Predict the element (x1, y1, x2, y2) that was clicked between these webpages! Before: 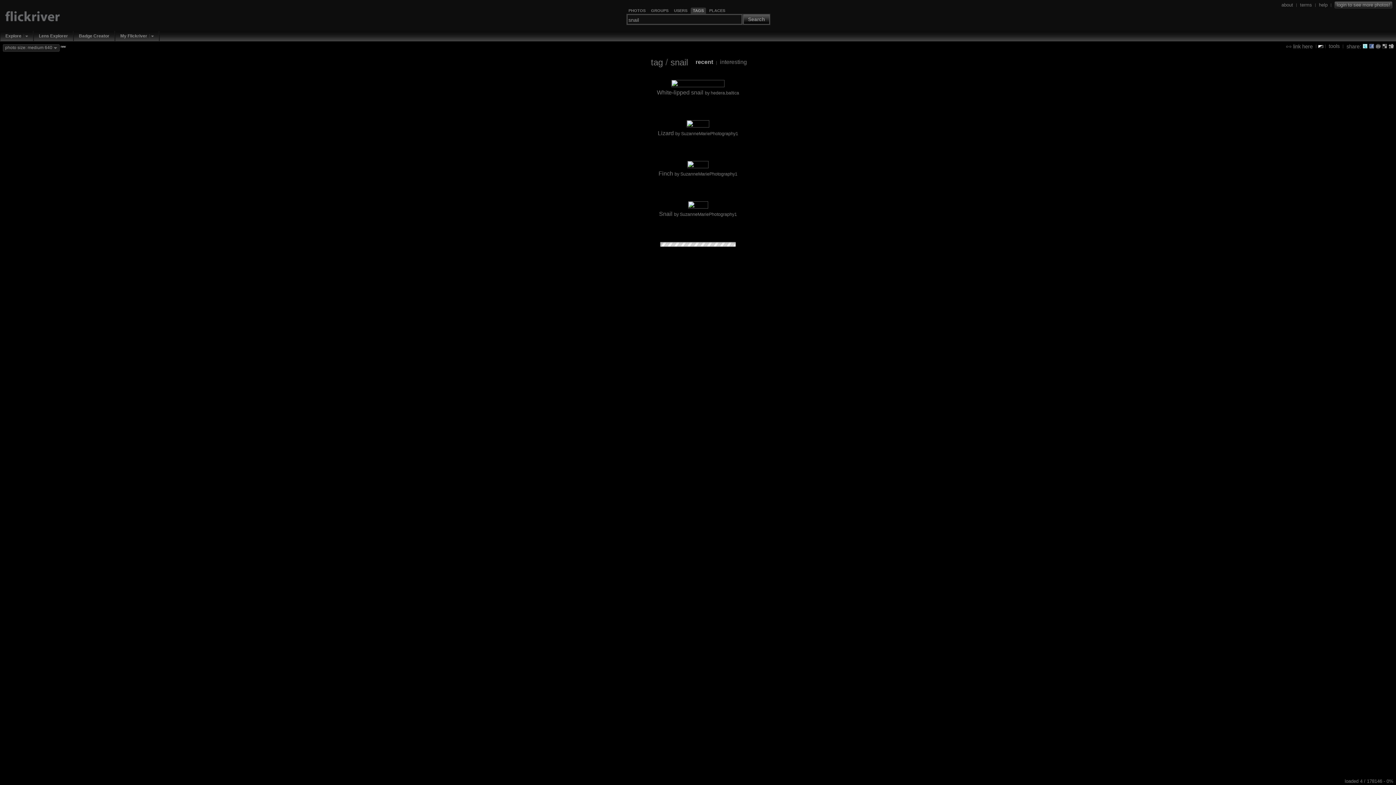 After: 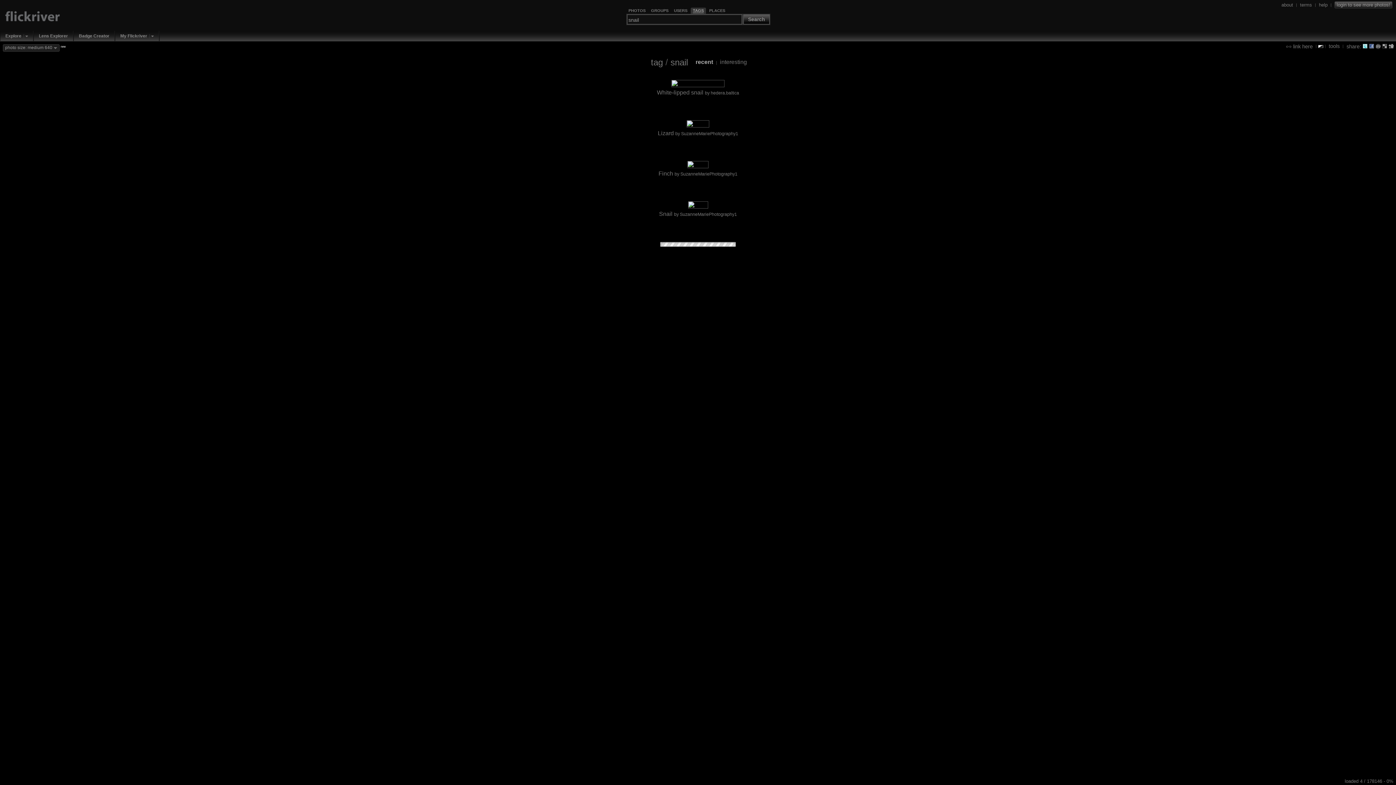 Action: bbox: (693, 8, 703, 13) label: TAGS